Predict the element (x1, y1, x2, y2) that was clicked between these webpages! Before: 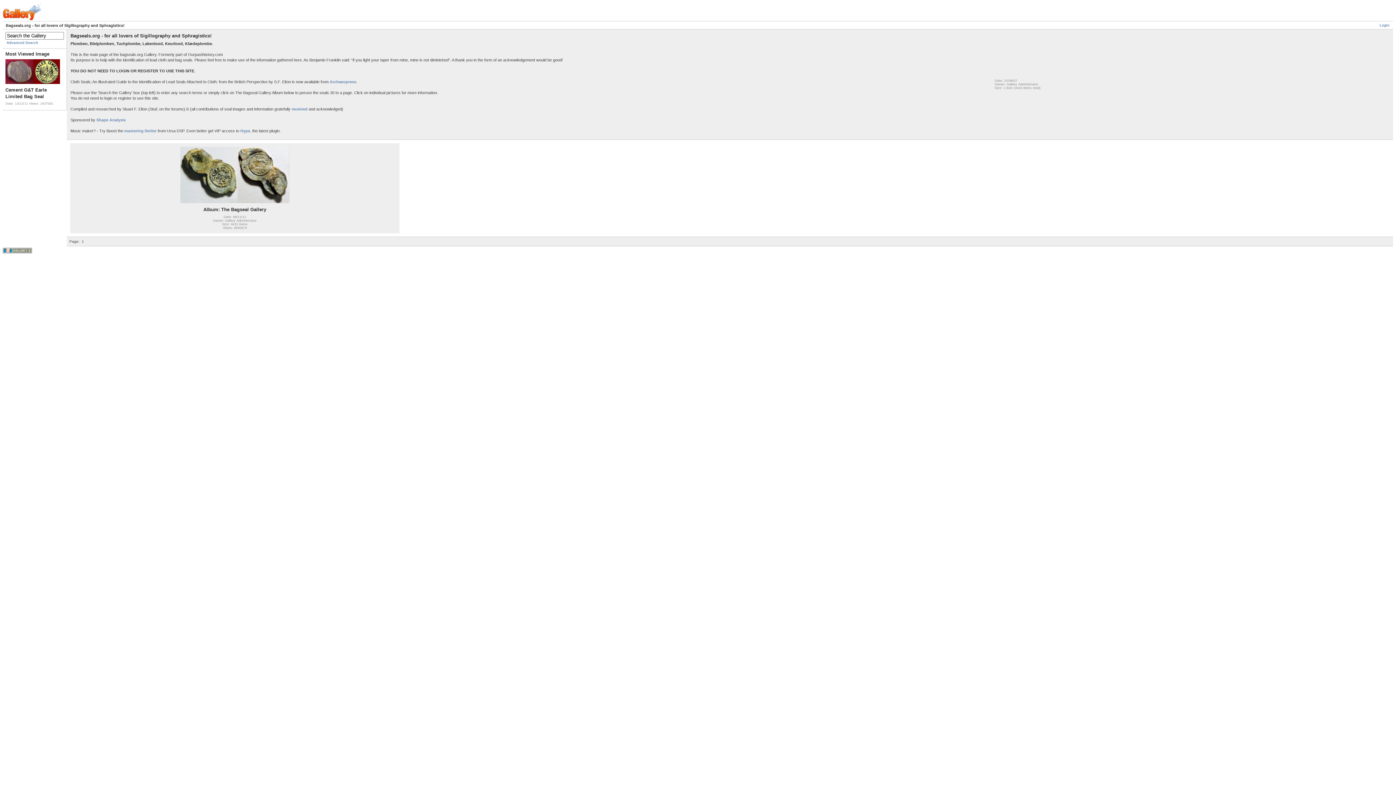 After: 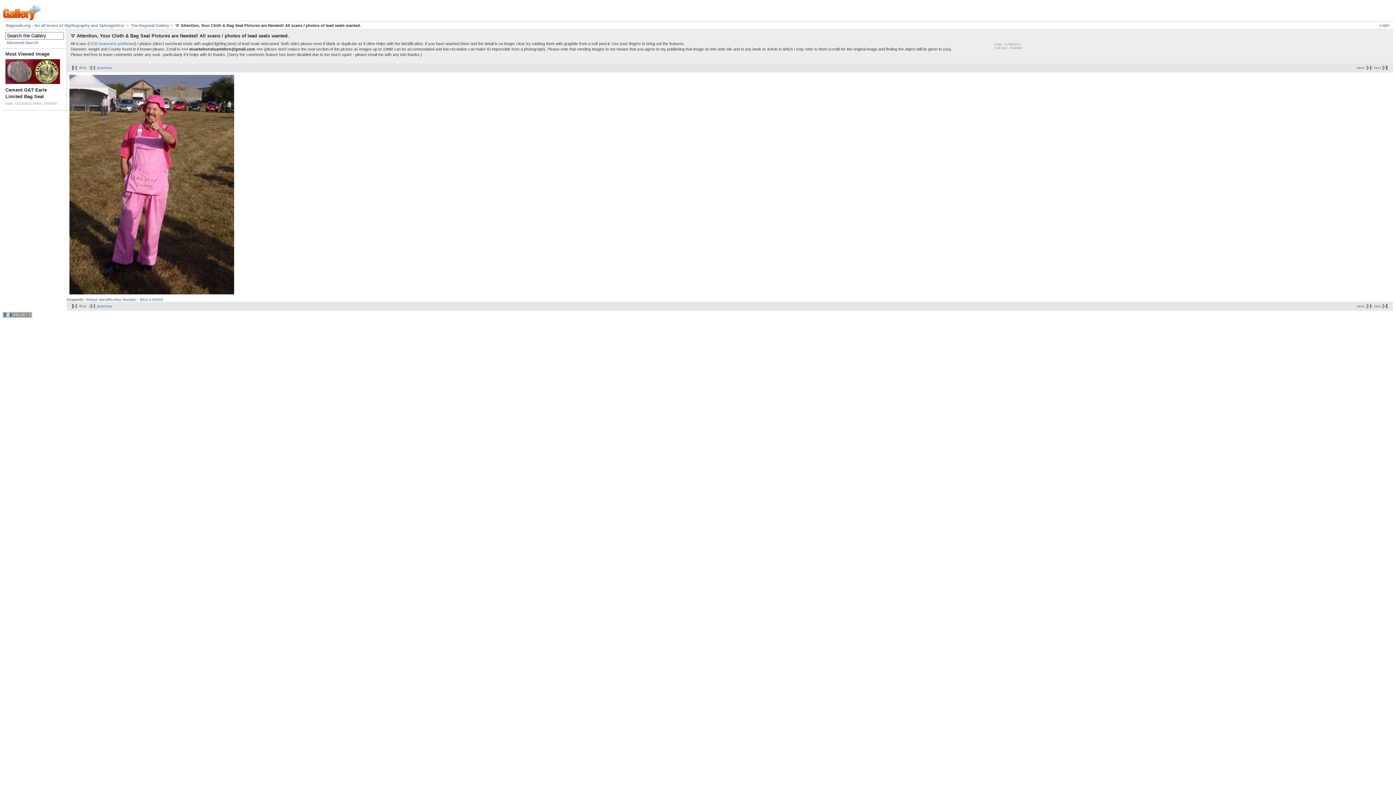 Action: bbox: (291, 106, 307, 111) label: received